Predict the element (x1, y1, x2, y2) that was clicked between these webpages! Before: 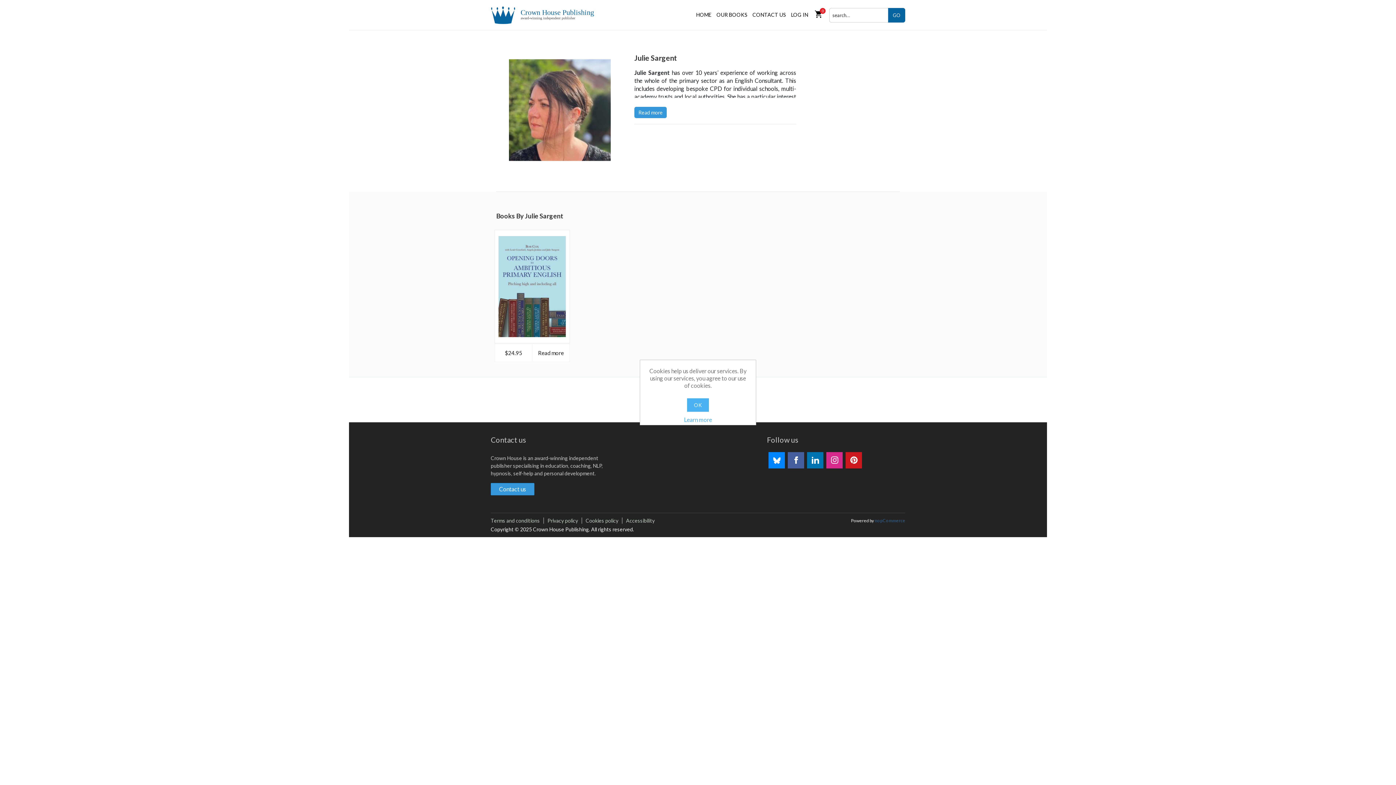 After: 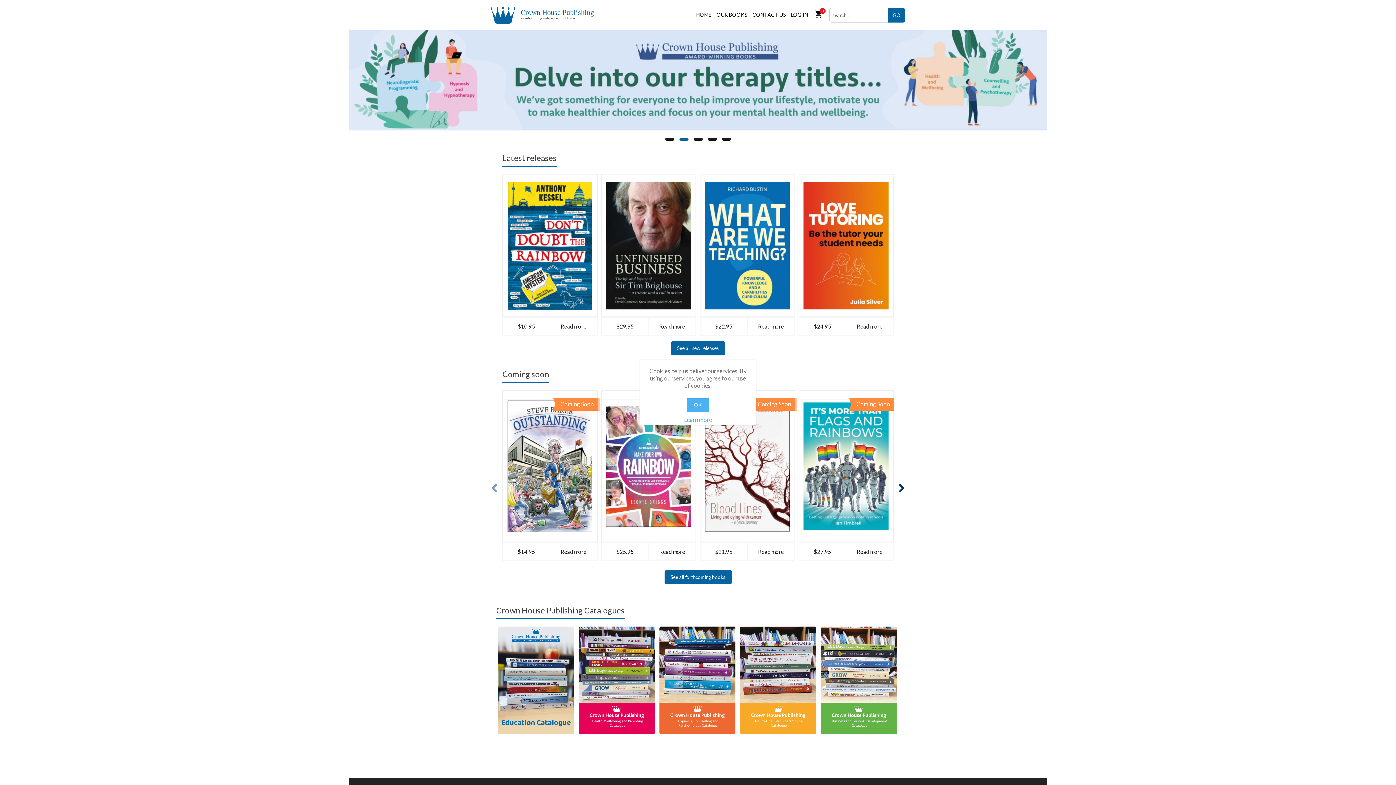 Action: bbox: (693, 11, 714, 18) label: HOME